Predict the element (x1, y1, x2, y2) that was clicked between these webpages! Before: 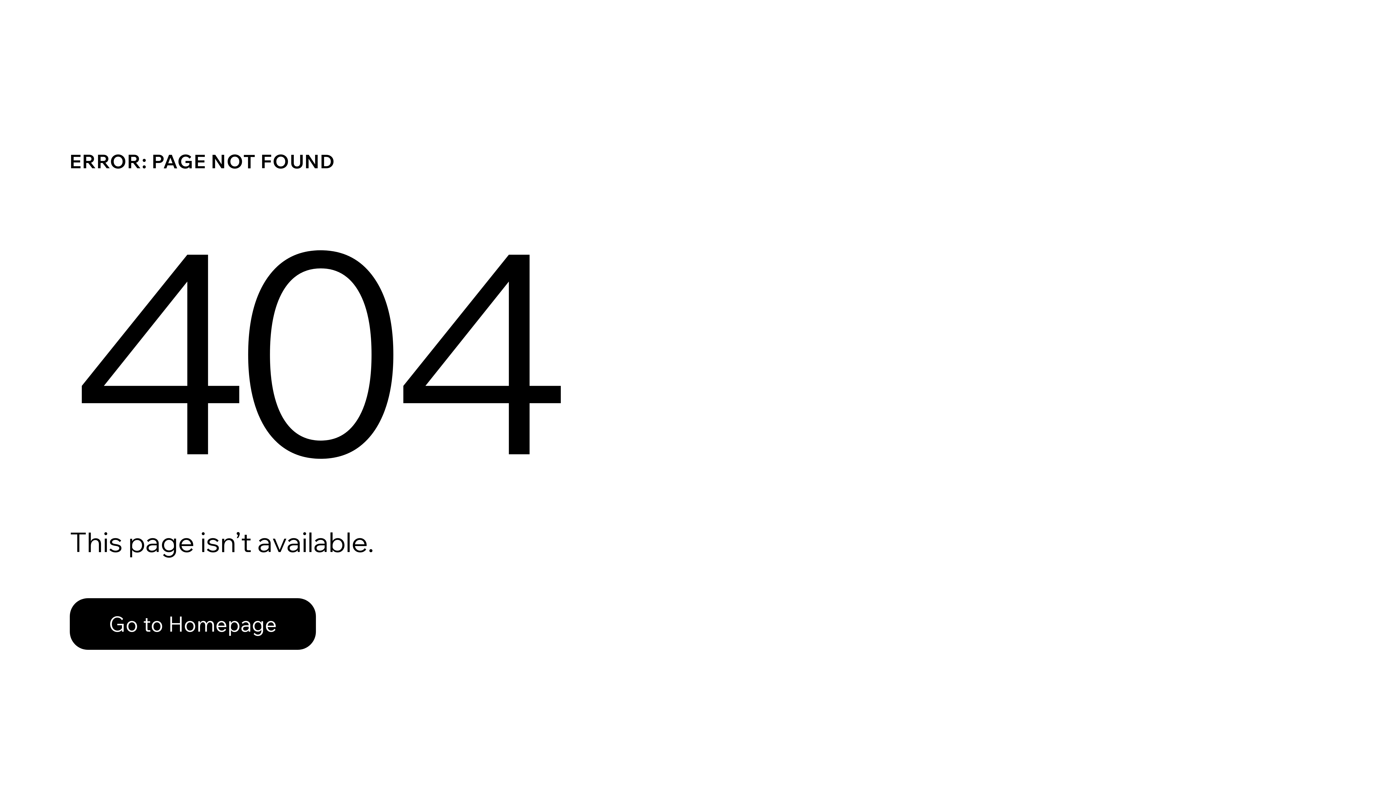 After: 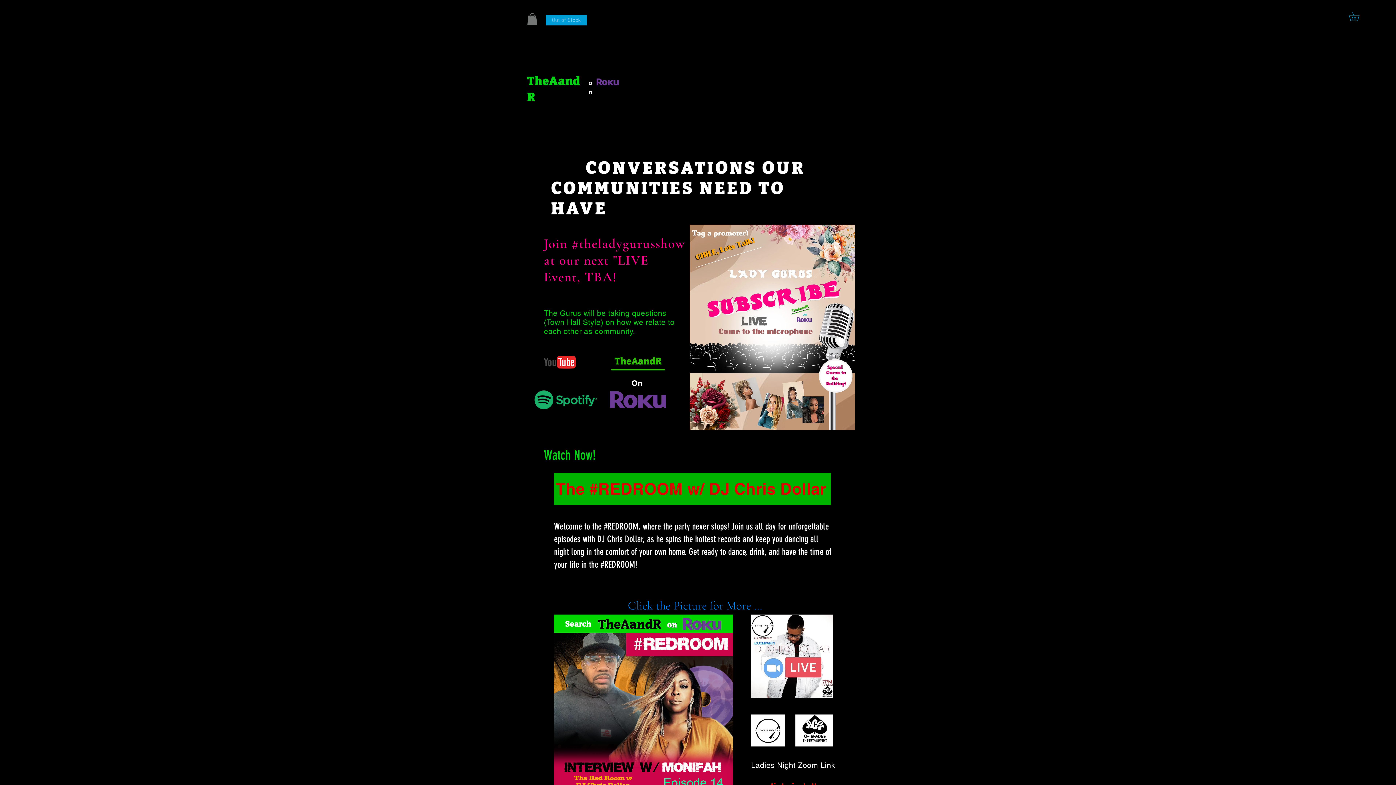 Action: bbox: (69, 598, 316, 650) label: Go to Homepage